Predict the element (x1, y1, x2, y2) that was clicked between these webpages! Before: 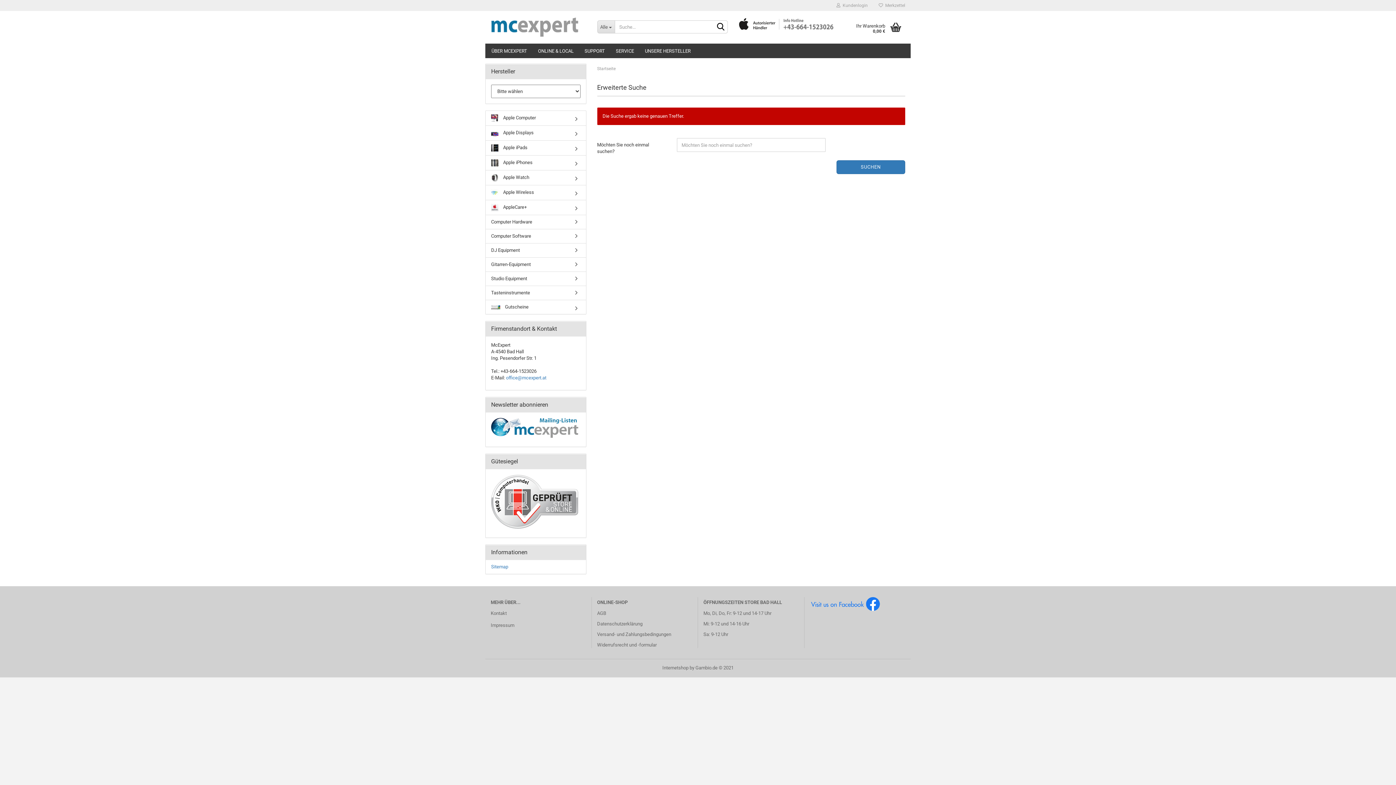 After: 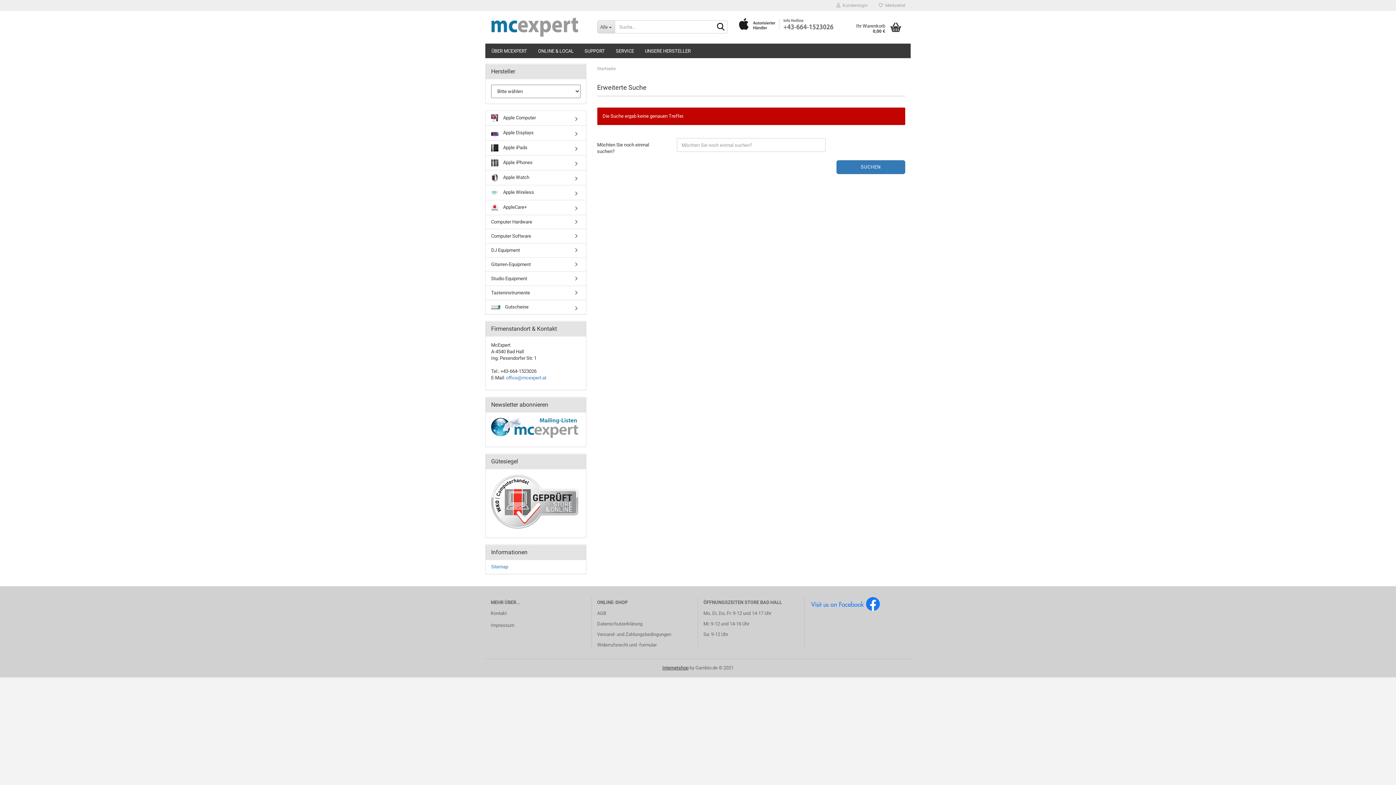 Action: label: Internetshop bbox: (662, 665, 688, 670)